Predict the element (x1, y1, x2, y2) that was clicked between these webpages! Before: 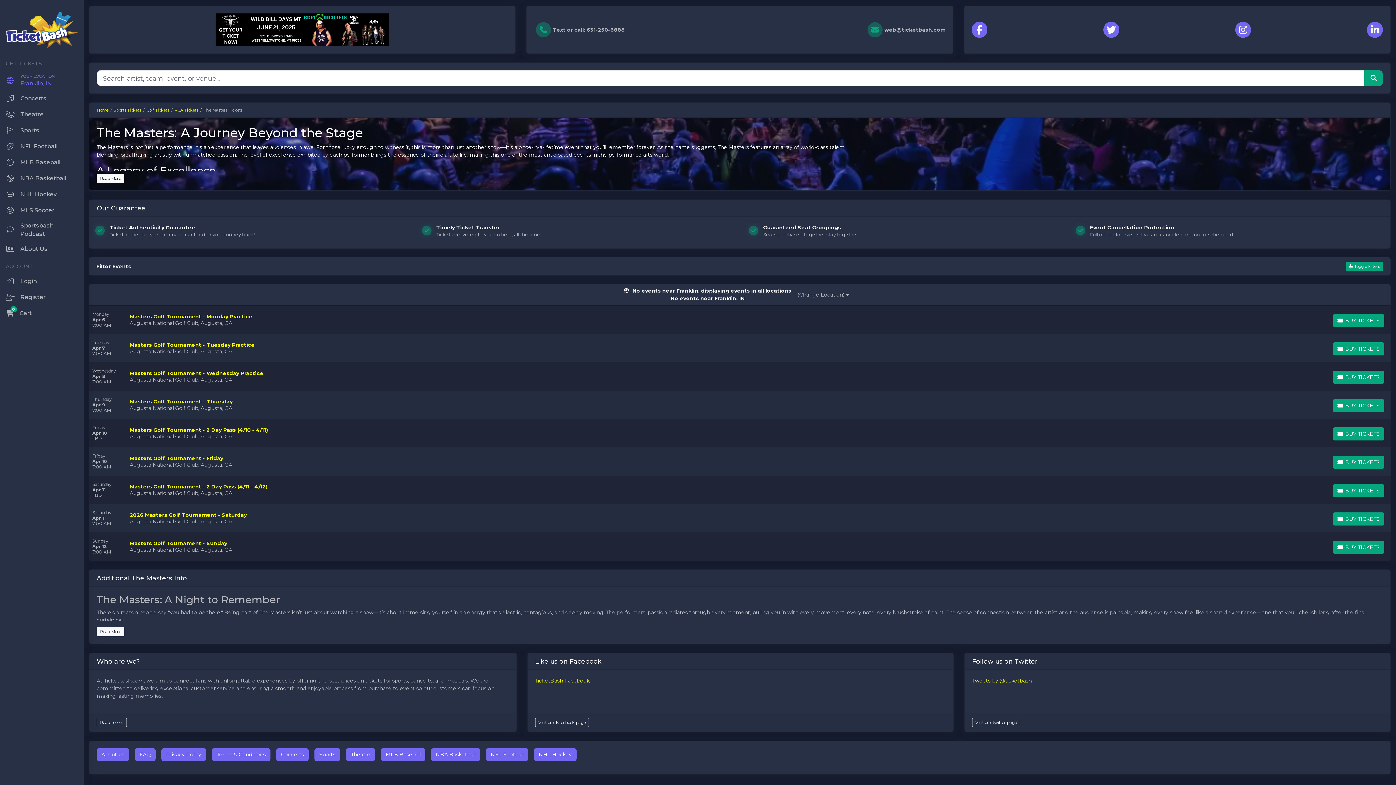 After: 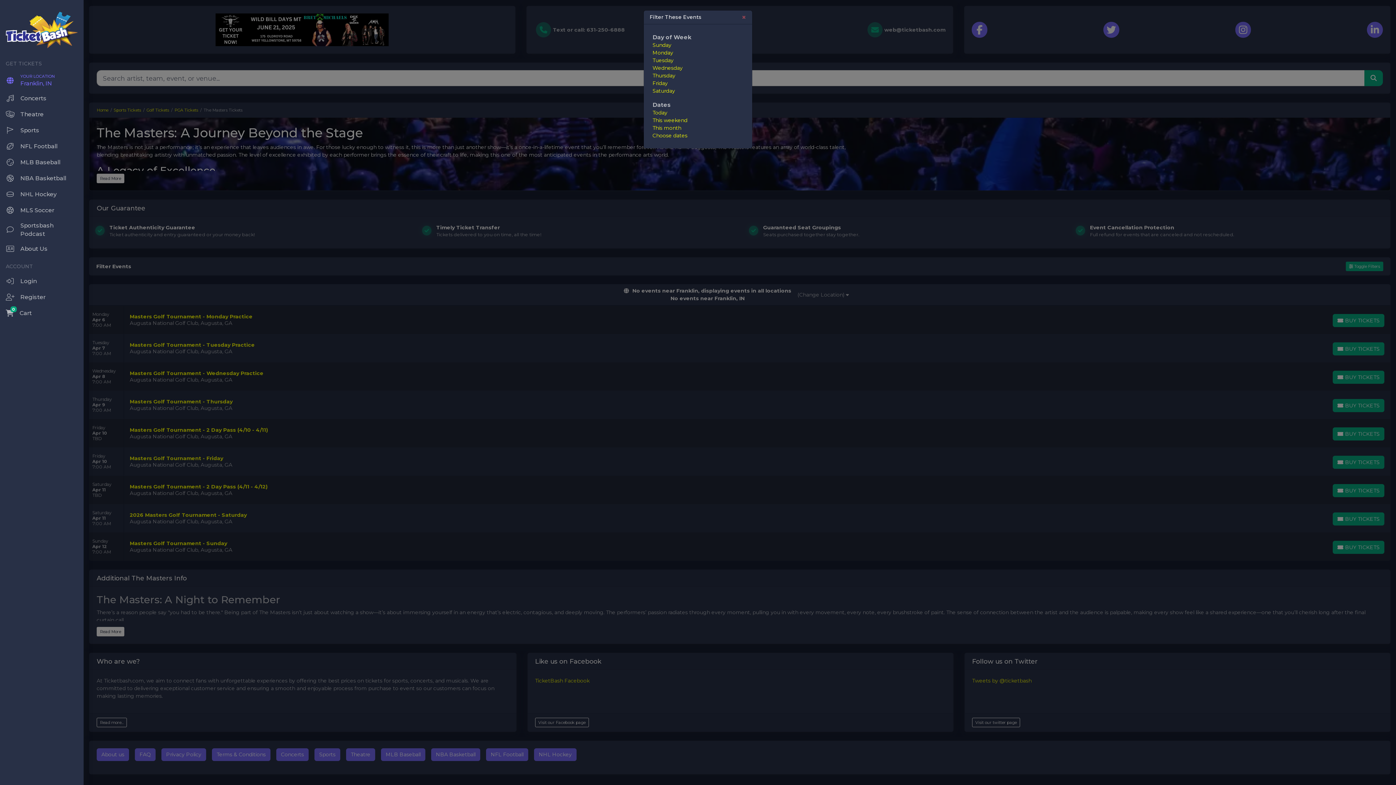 Action: label:  Toggle Filters bbox: (1346, 261, 1383, 271)